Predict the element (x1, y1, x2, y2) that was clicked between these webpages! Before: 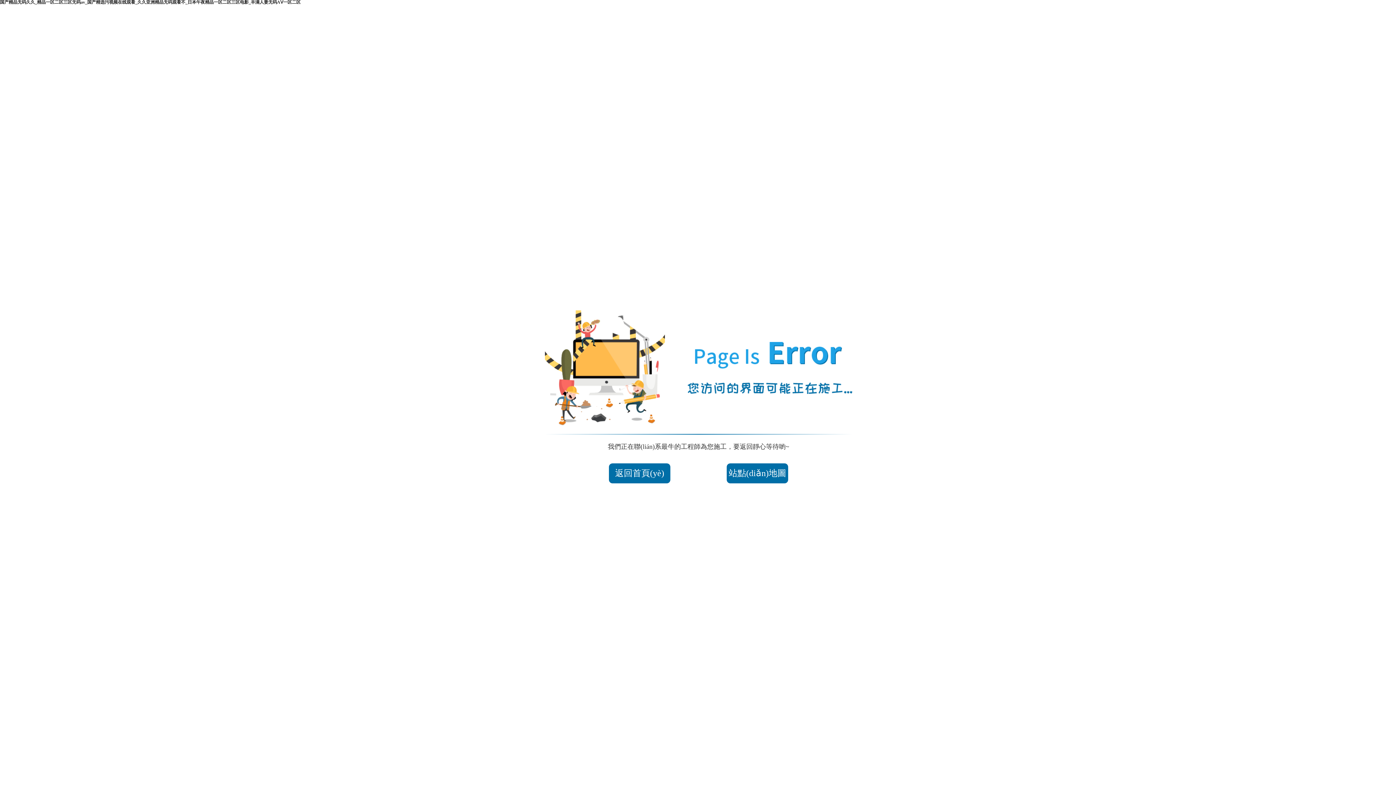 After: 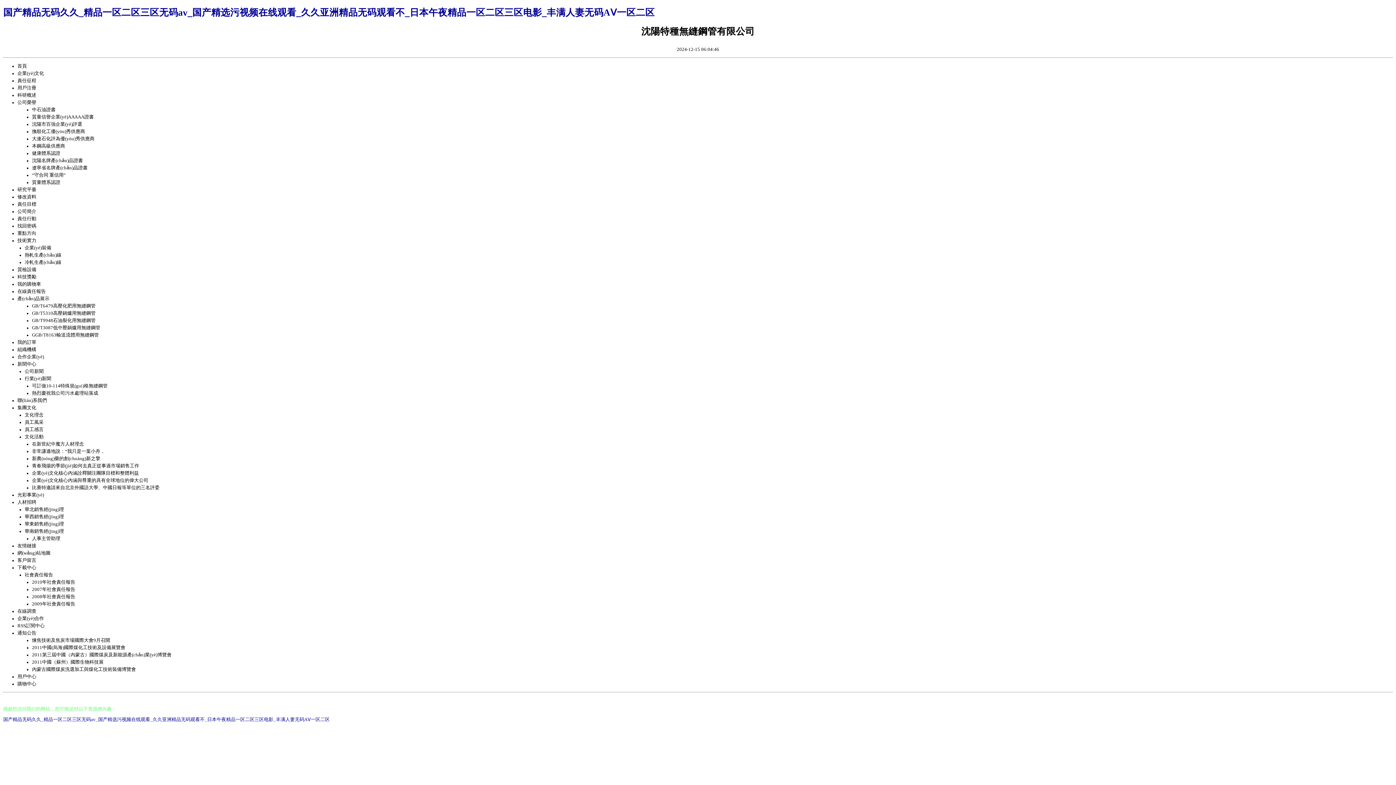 Action: bbox: (726, 463, 788, 483) label: 站點(diǎn)地圖